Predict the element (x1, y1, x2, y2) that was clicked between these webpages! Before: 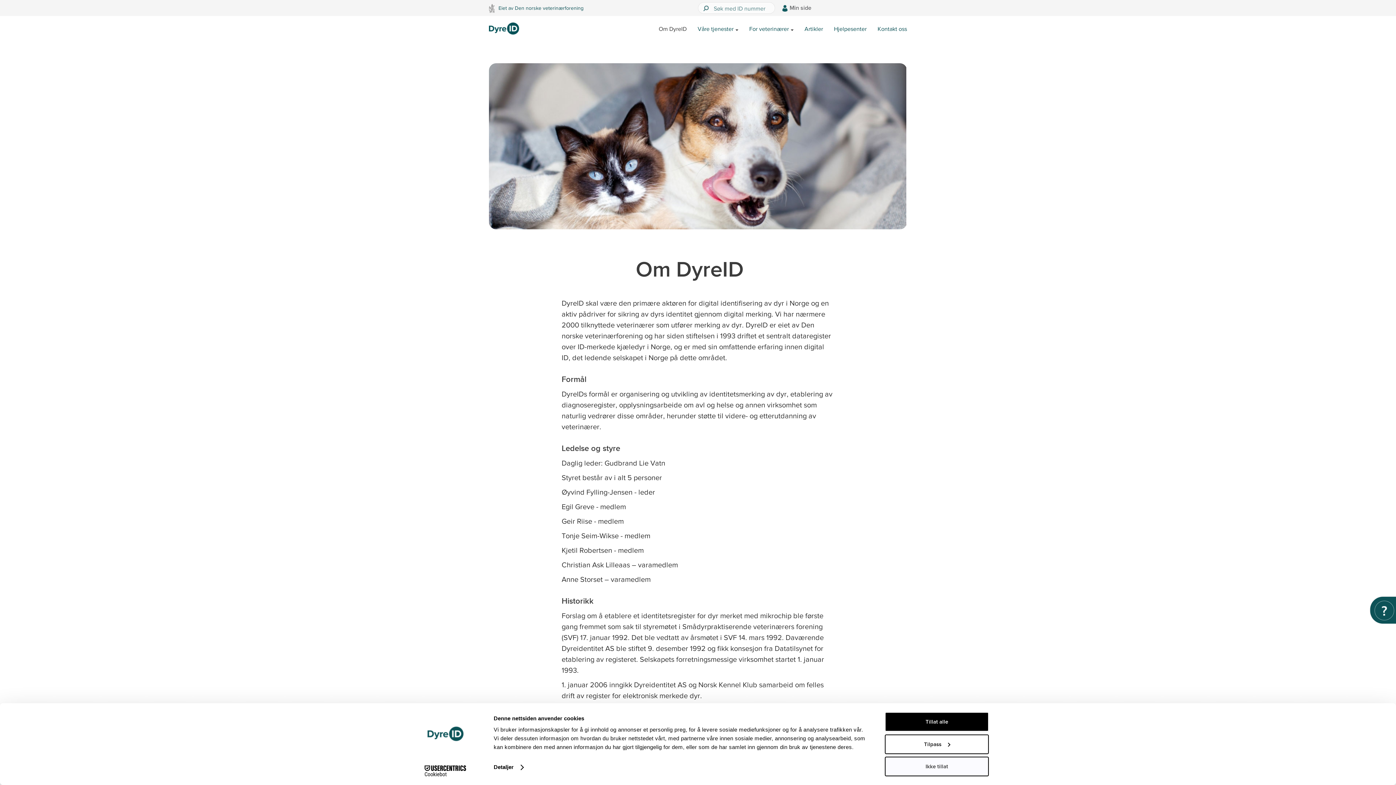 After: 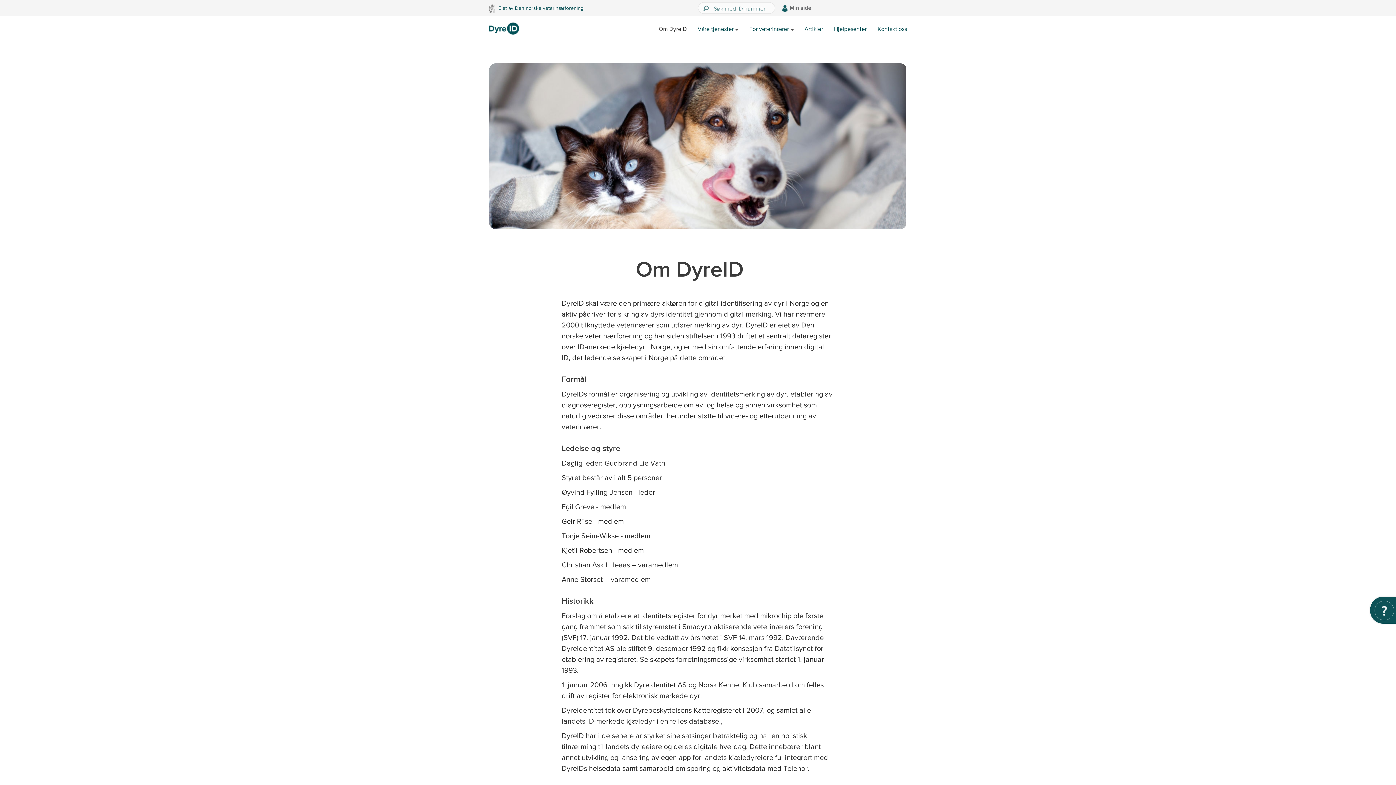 Action: bbox: (885, 712, 989, 732) label: Tillat alle